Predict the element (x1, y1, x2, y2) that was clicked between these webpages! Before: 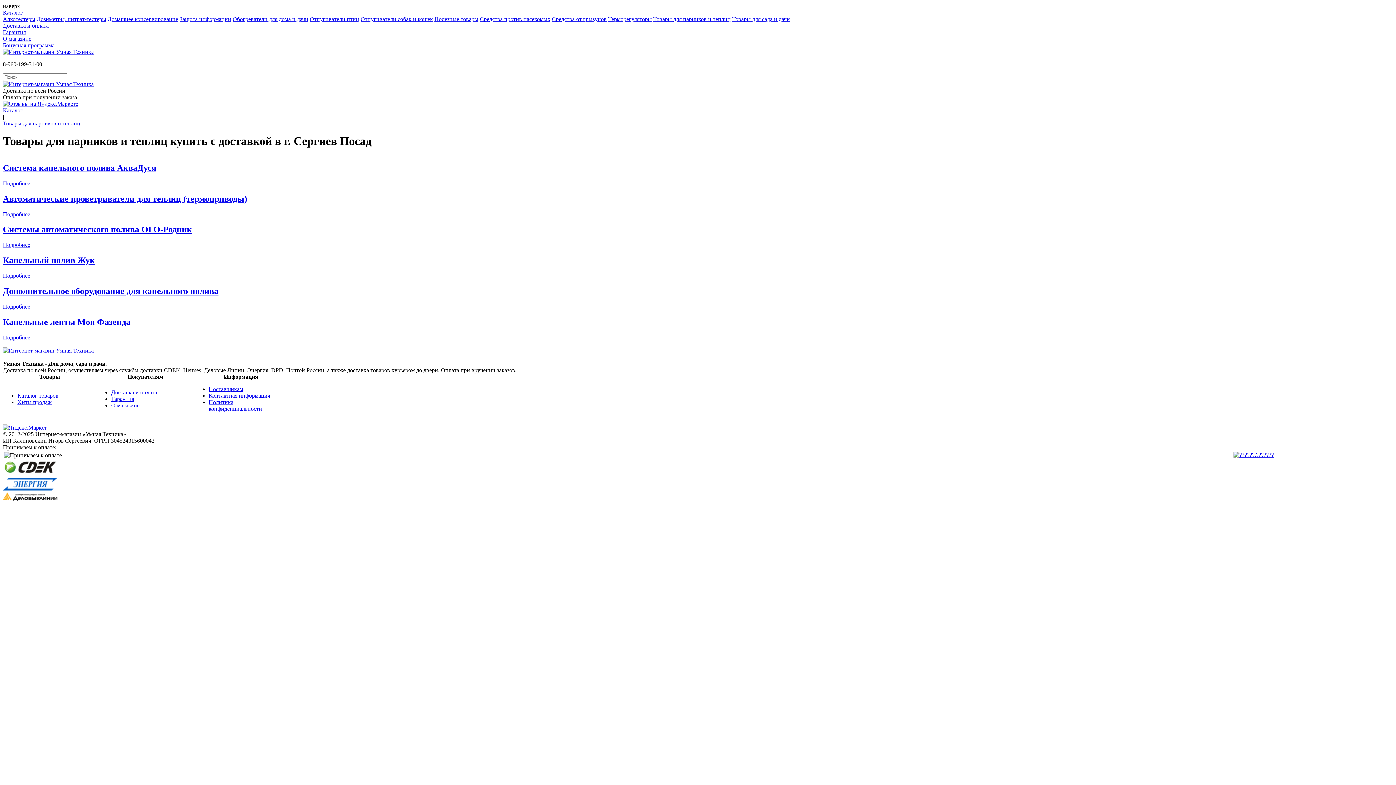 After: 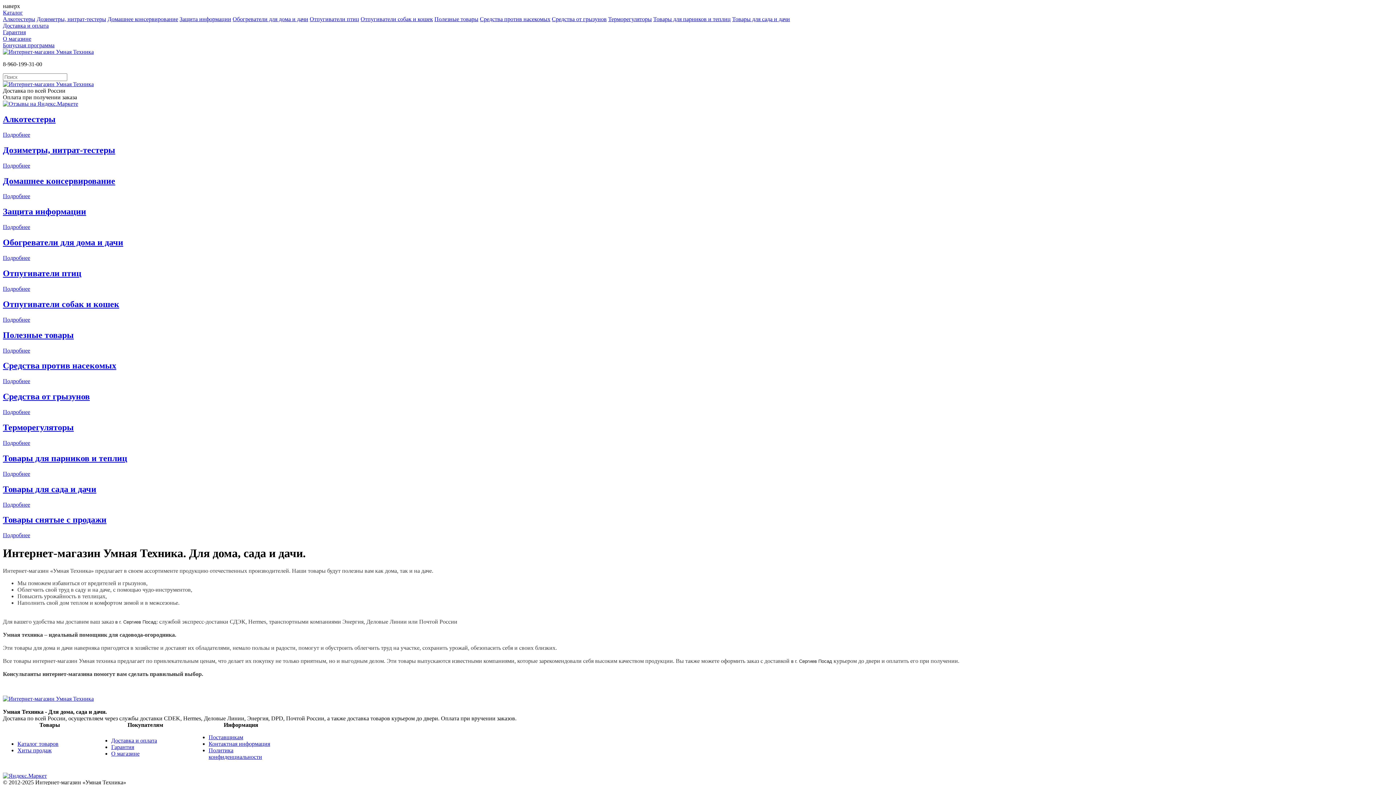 Action: bbox: (2, 48, 93, 54)